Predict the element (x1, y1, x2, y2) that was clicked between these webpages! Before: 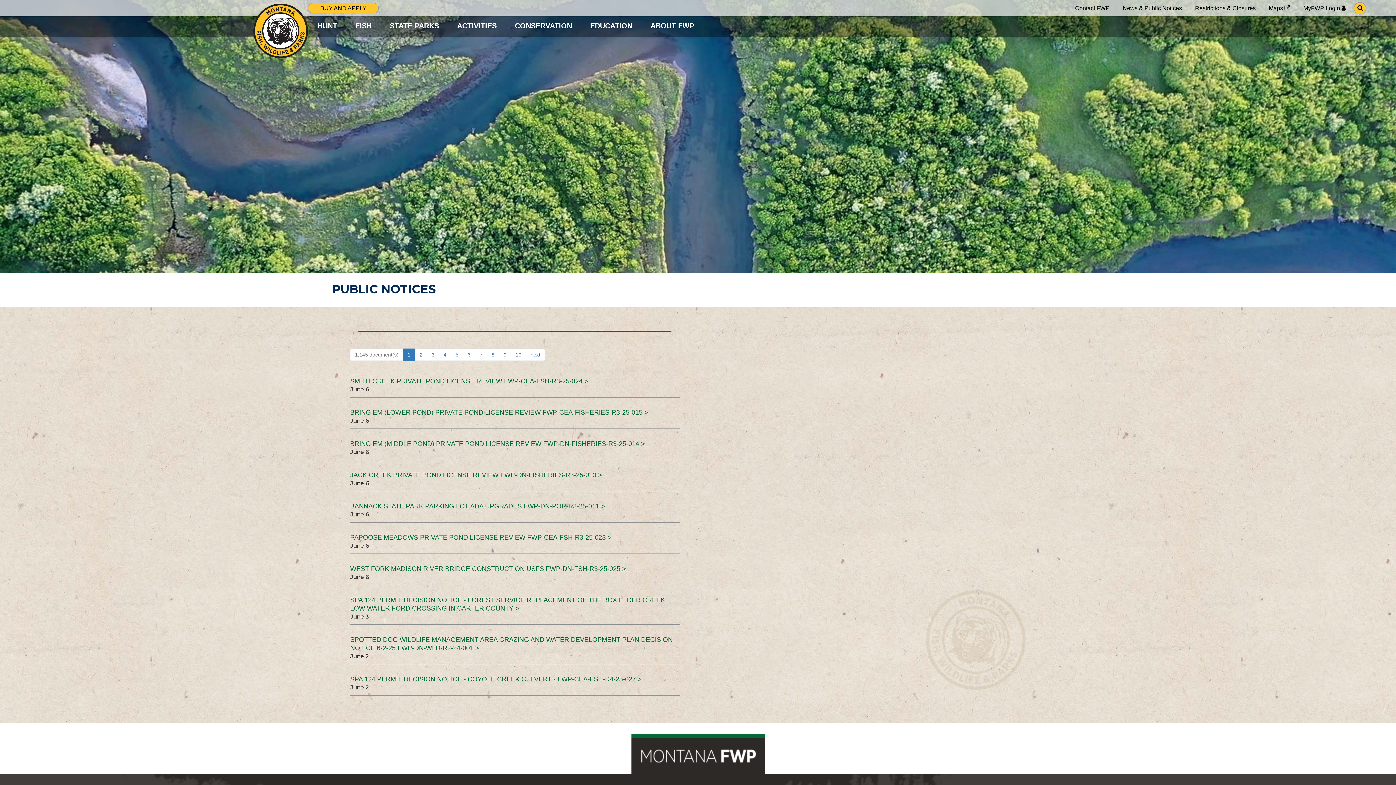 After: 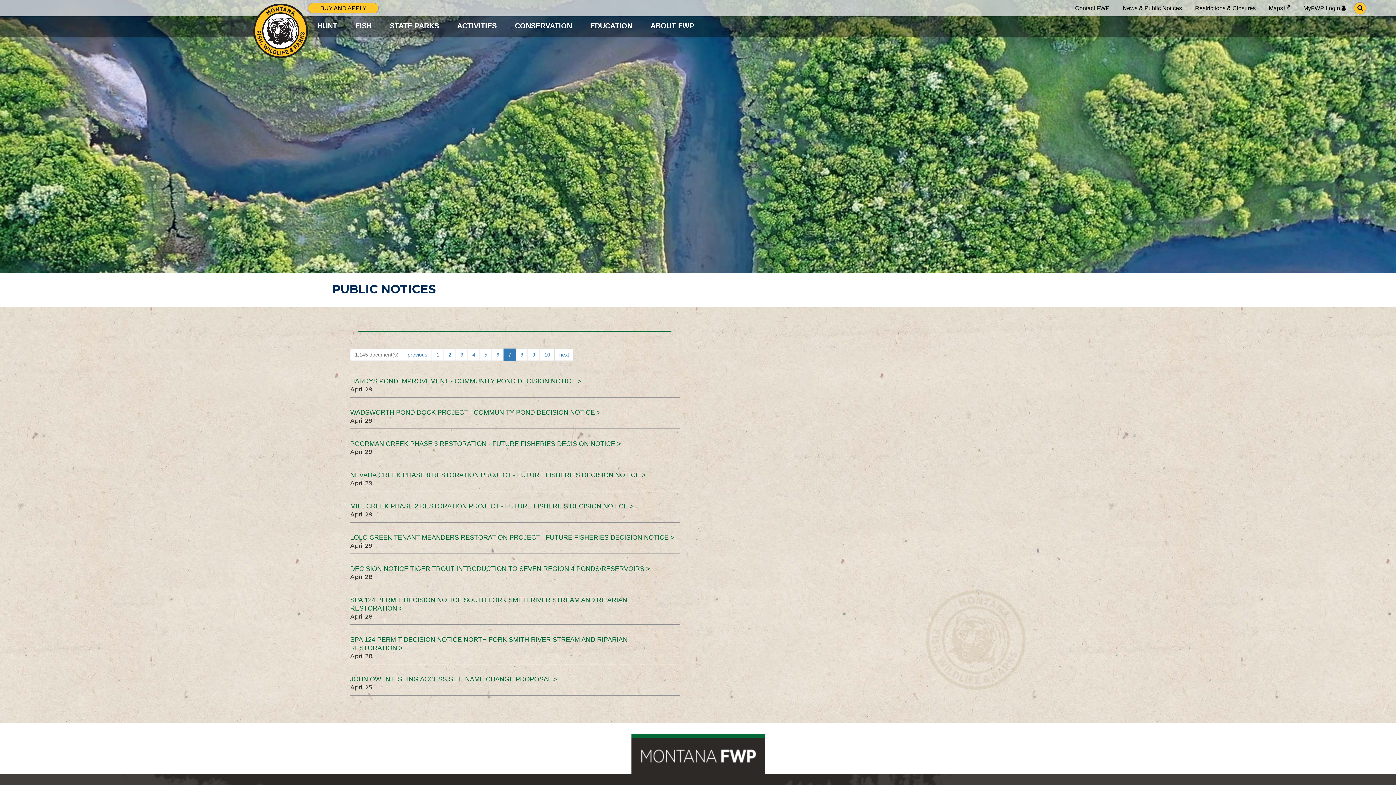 Action: bbox: (475, 348, 487, 361) label: 7